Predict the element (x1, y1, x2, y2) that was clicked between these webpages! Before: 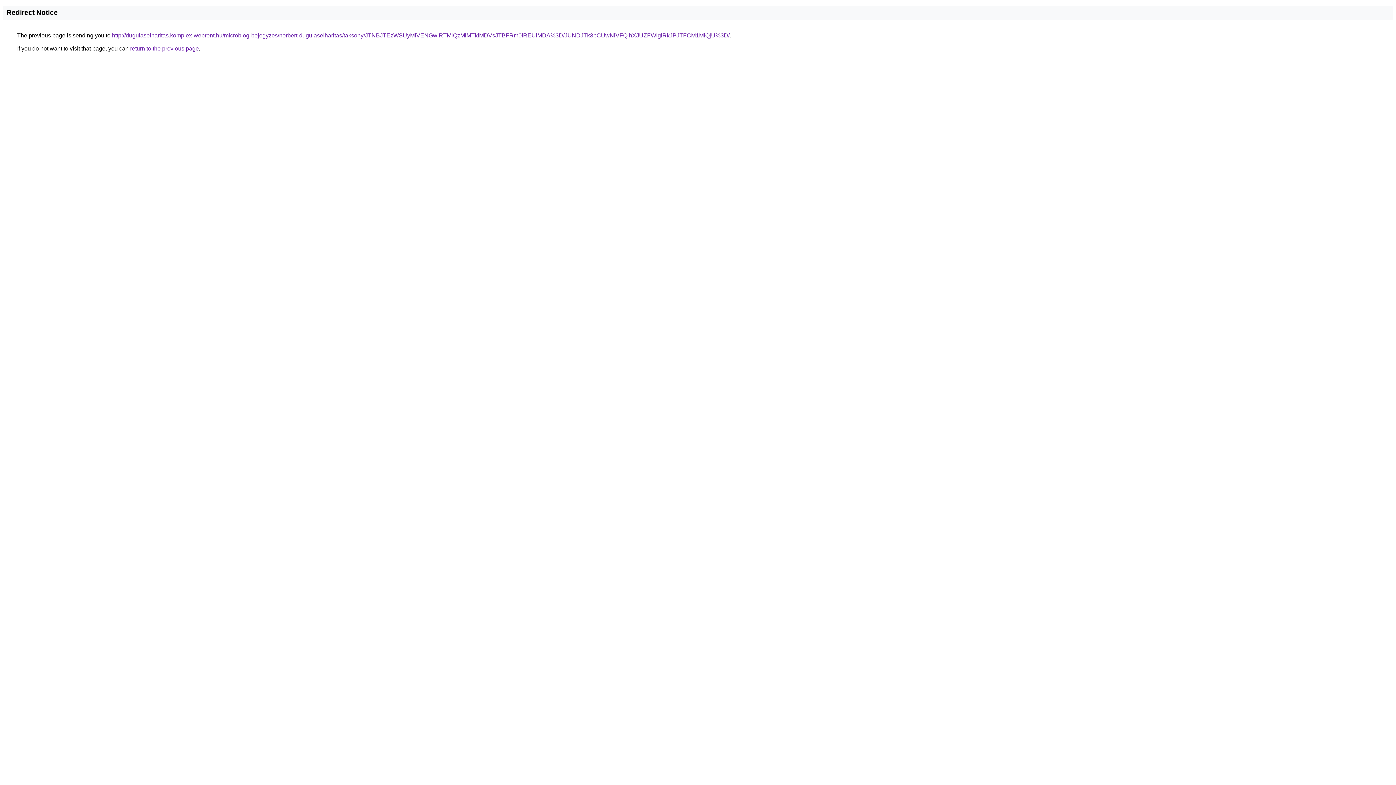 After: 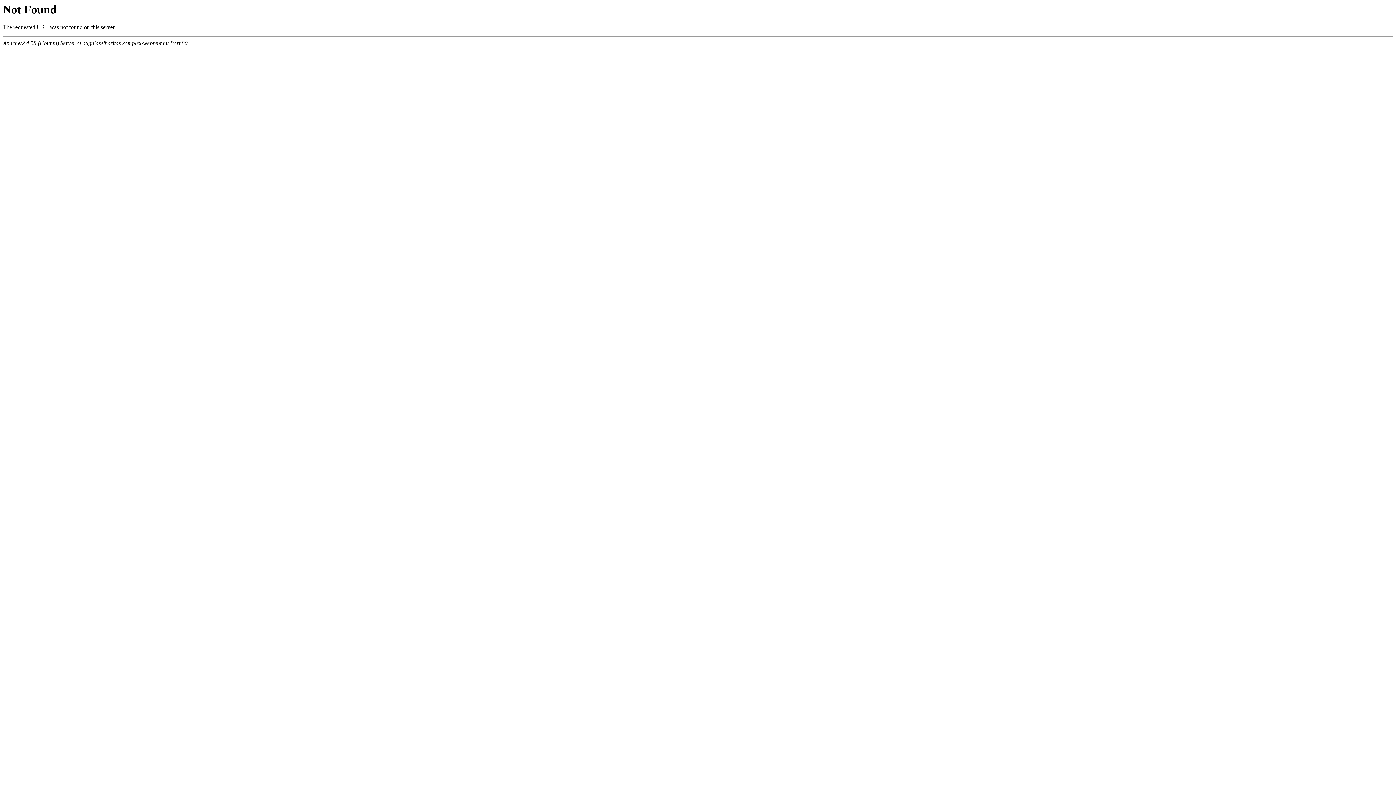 Action: label: http://dugulaselharitas.komplex-webrent.hu/microblog-bejegyzes/norbert-dugulaselharitas/taksony/JTNBJTEzWSUyMiVENGwlRTMlQzMlMTklMDVsJTBFRm0lREUlMDA%3D/JUNDJTk3bCUwNiVFQlhXJUZFWlglRkJPJTFCM1MlQjU%3D/ bbox: (112, 32, 729, 38)